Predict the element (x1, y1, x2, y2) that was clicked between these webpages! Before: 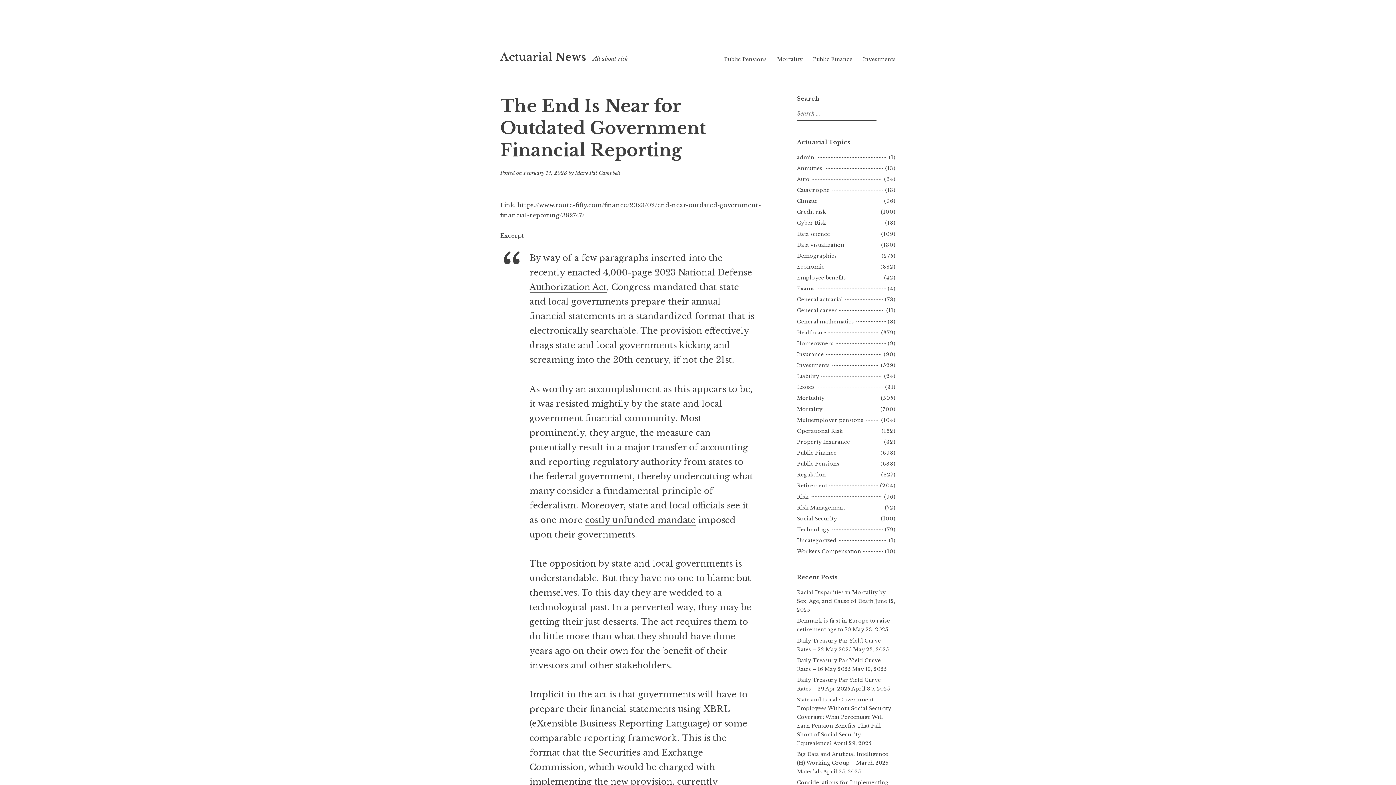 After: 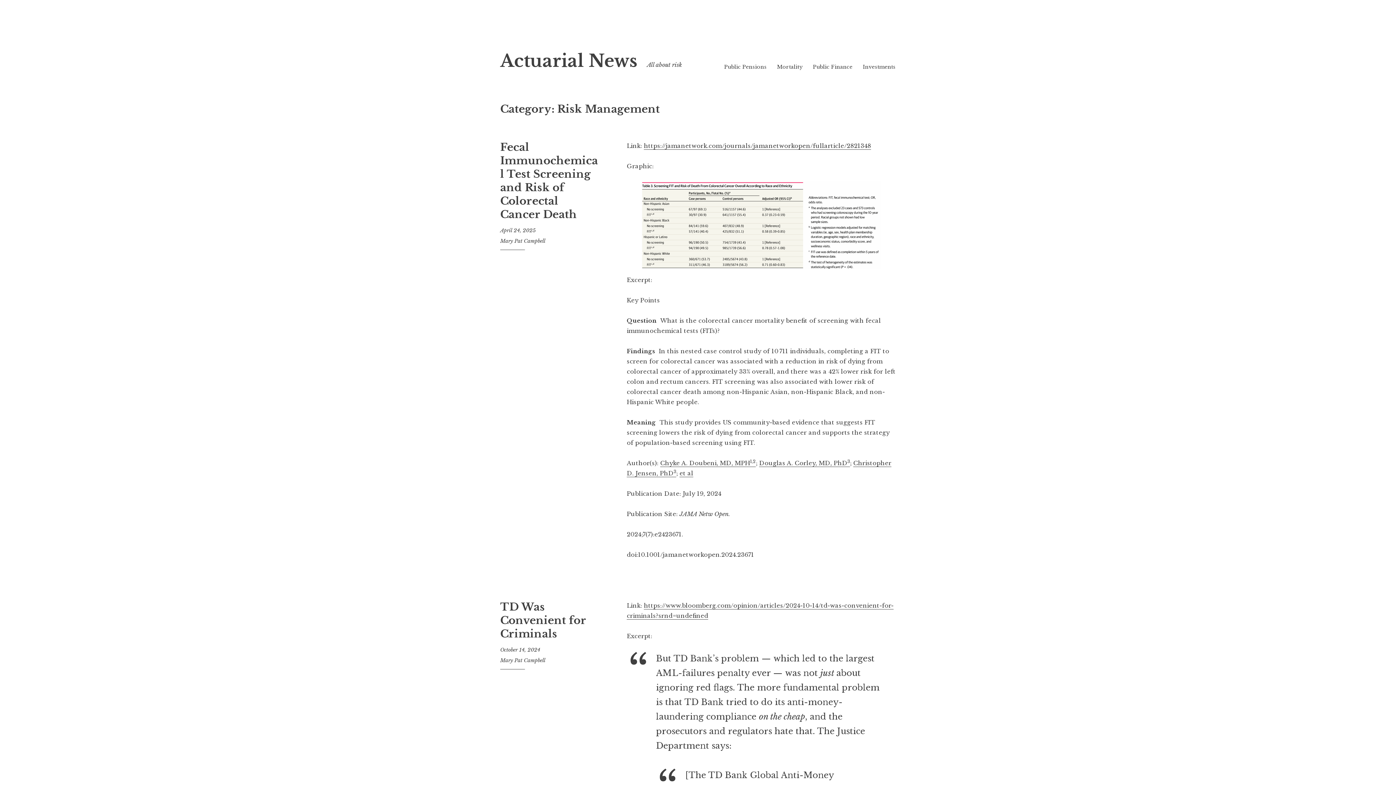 Action: label: Risk Management bbox: (797, 504, 847, 511)